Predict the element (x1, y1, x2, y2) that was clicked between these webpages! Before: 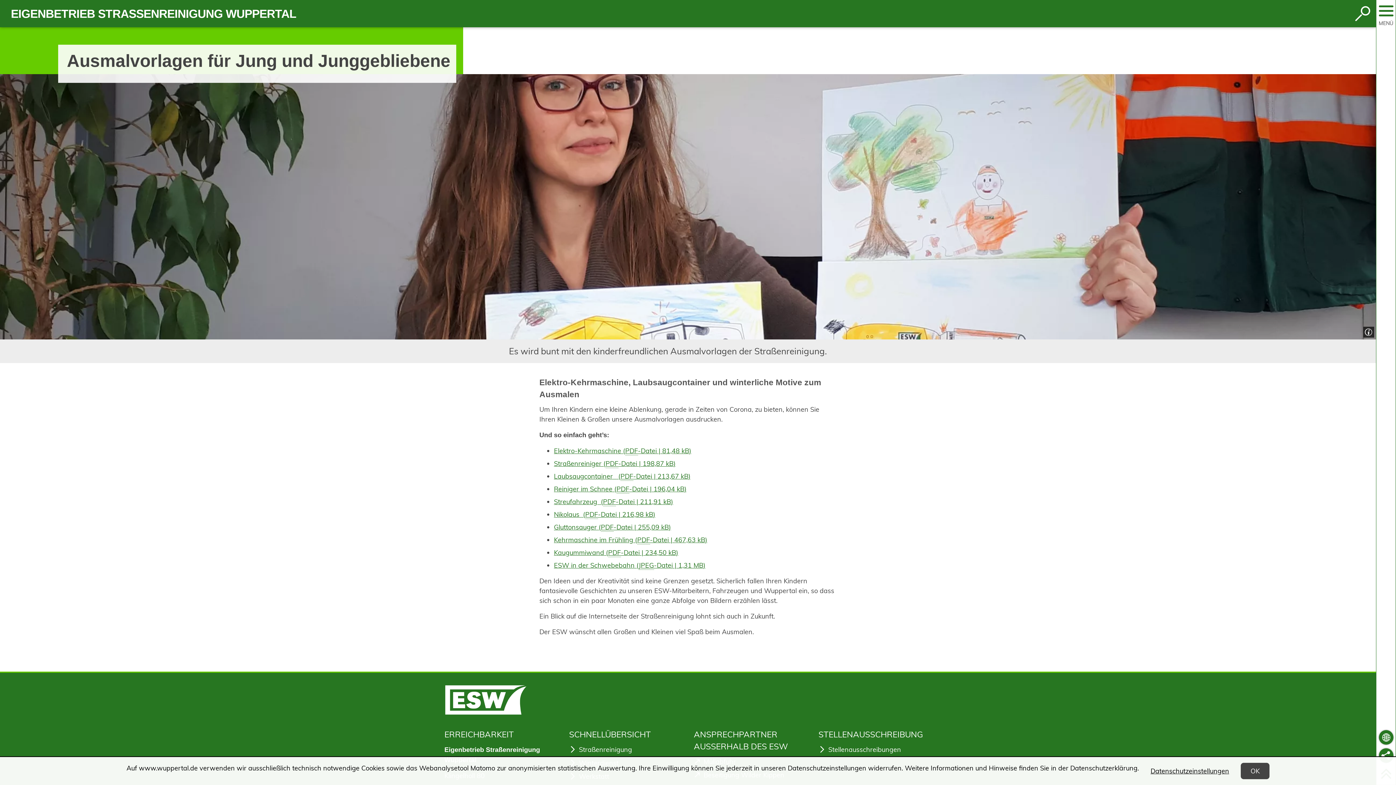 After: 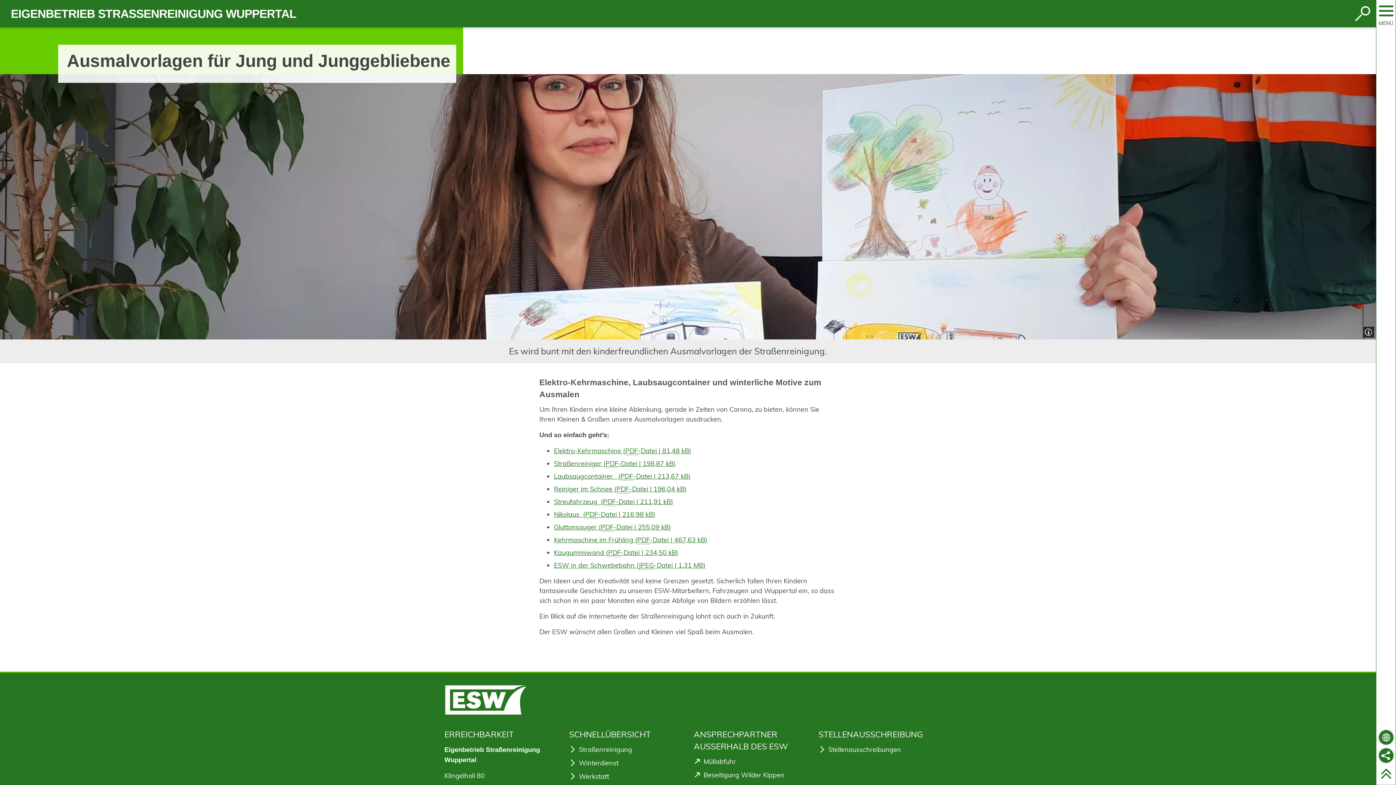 Action: label: OK bbox: (1241, 763, 1269, 779)